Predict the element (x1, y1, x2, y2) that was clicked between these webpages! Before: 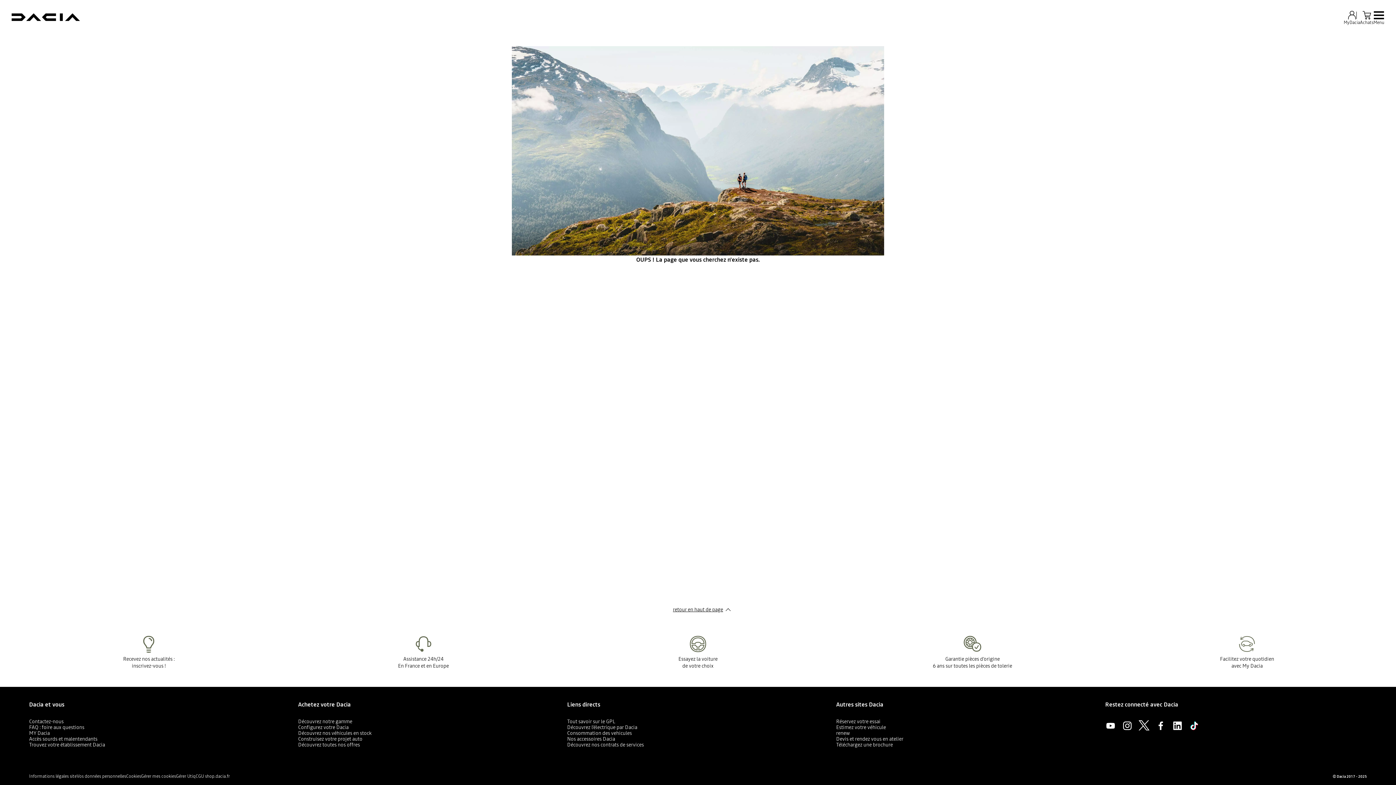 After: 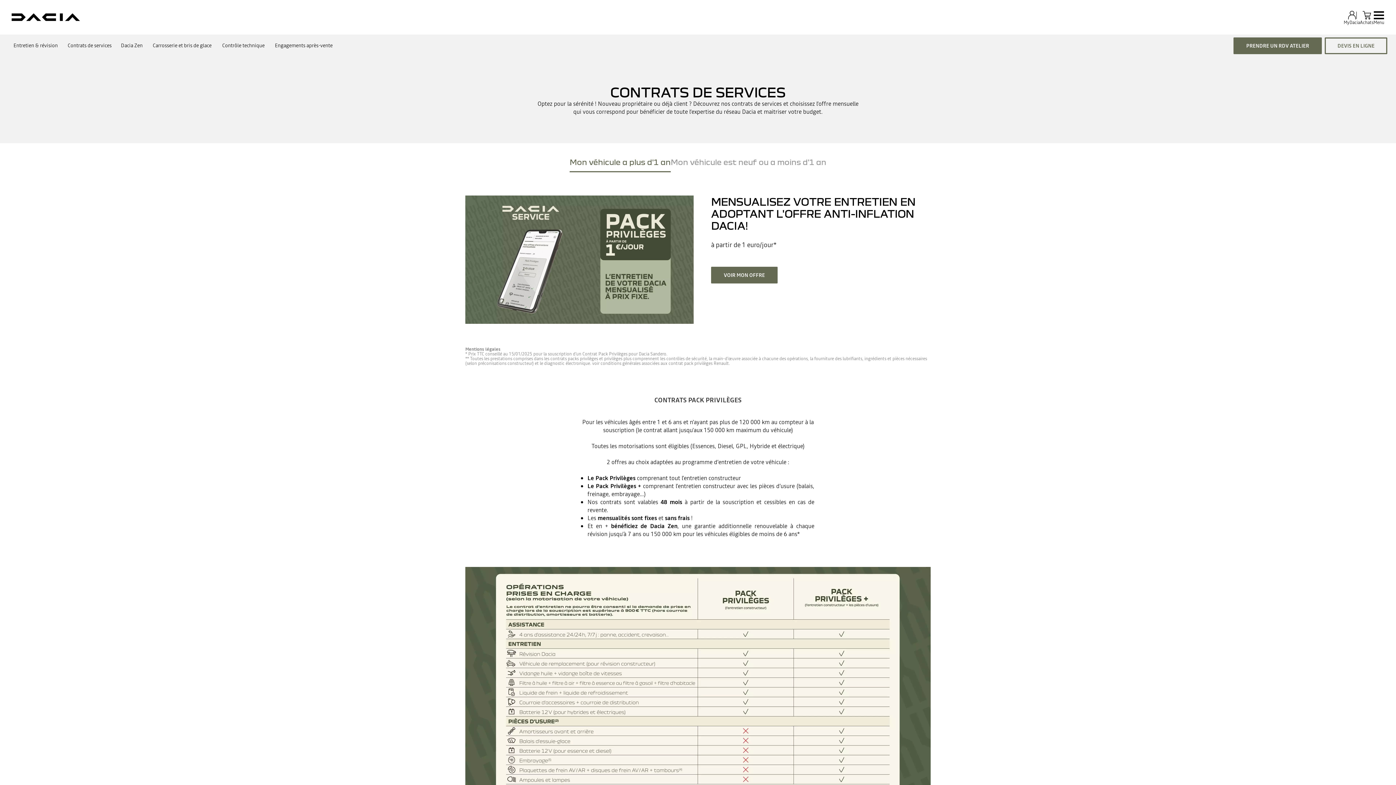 Action: label: Découvrez nos contrats de services bbox: (567, 741, 644, 748)